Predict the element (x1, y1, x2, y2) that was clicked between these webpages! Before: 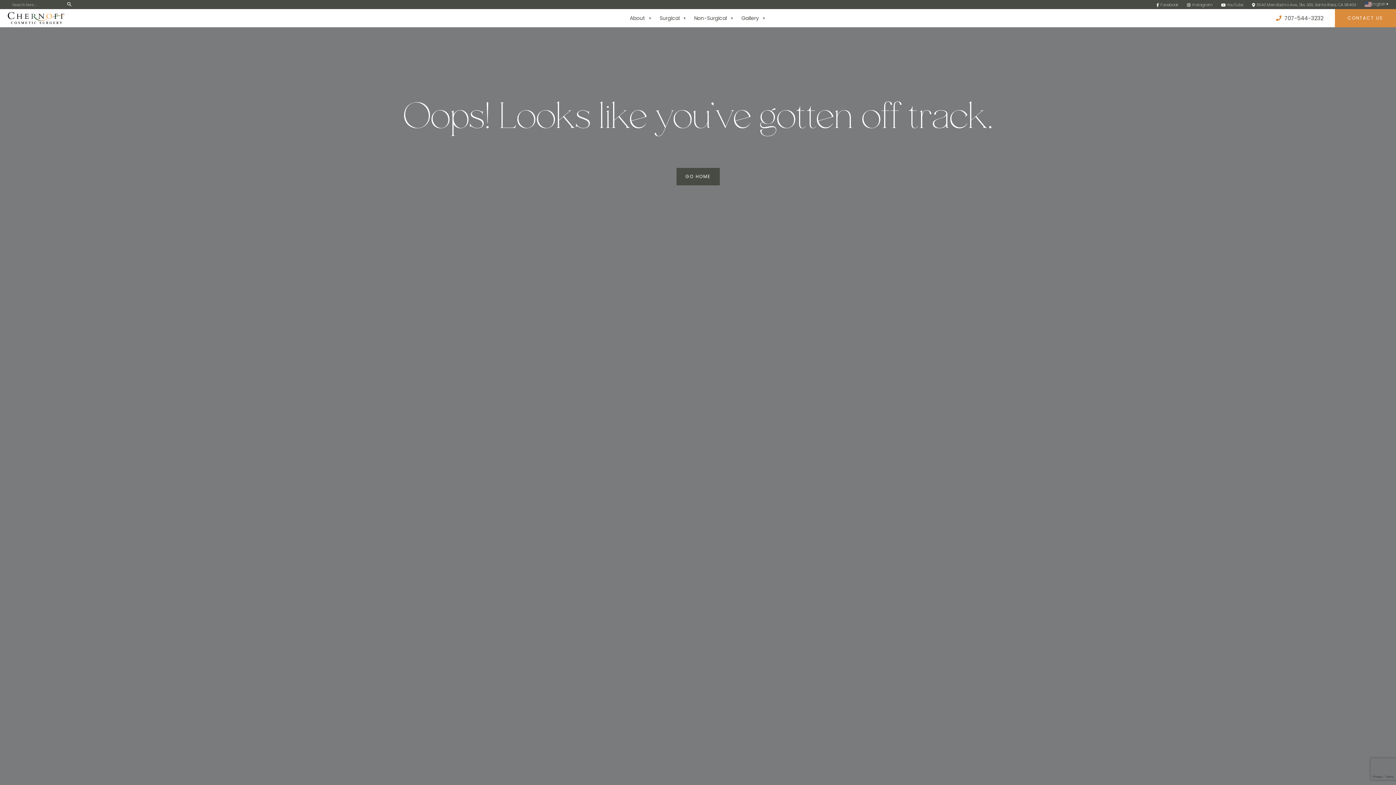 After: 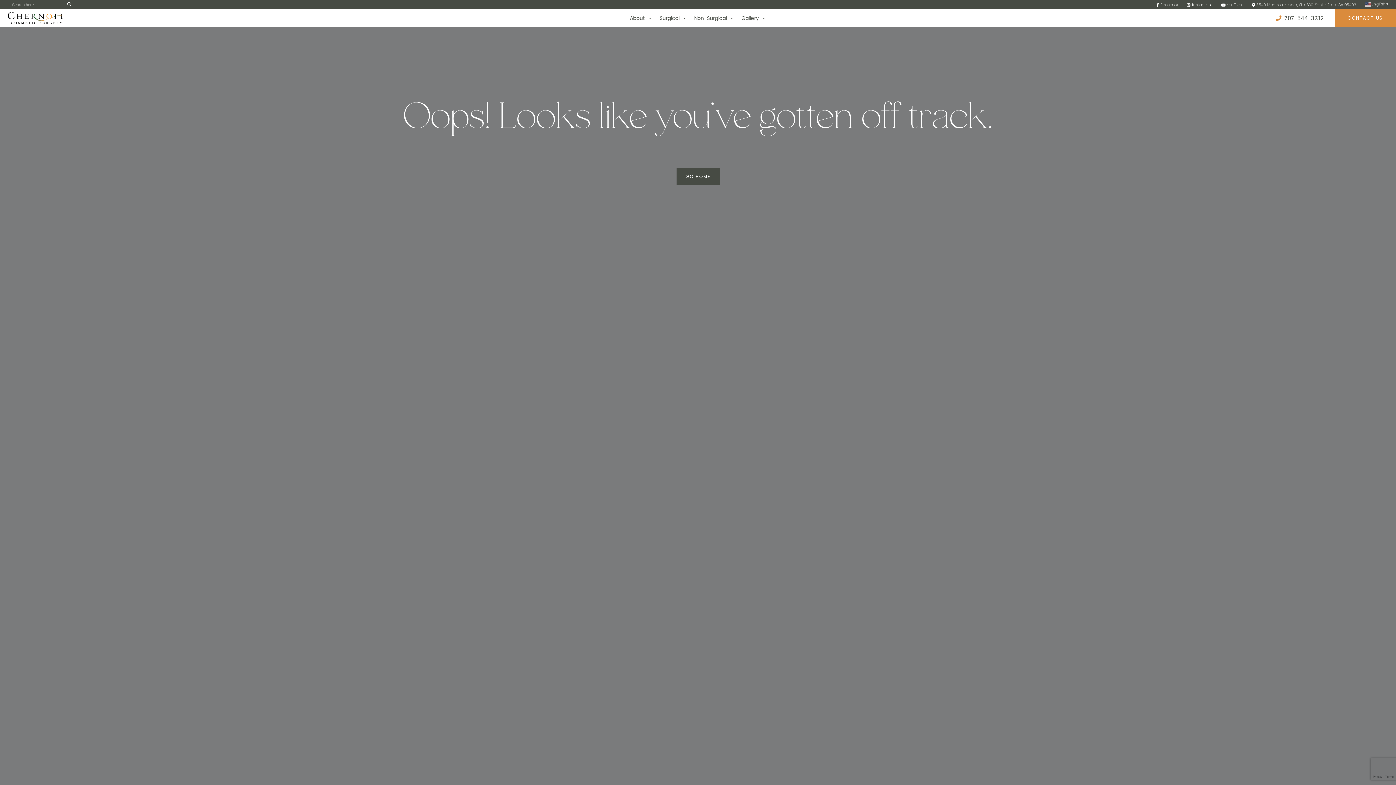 Action: label: 3540 Mendocino Ave., Ste. 300, Santa Rosa, CA 95403 bbox: (1252, 1, 1356, 8)